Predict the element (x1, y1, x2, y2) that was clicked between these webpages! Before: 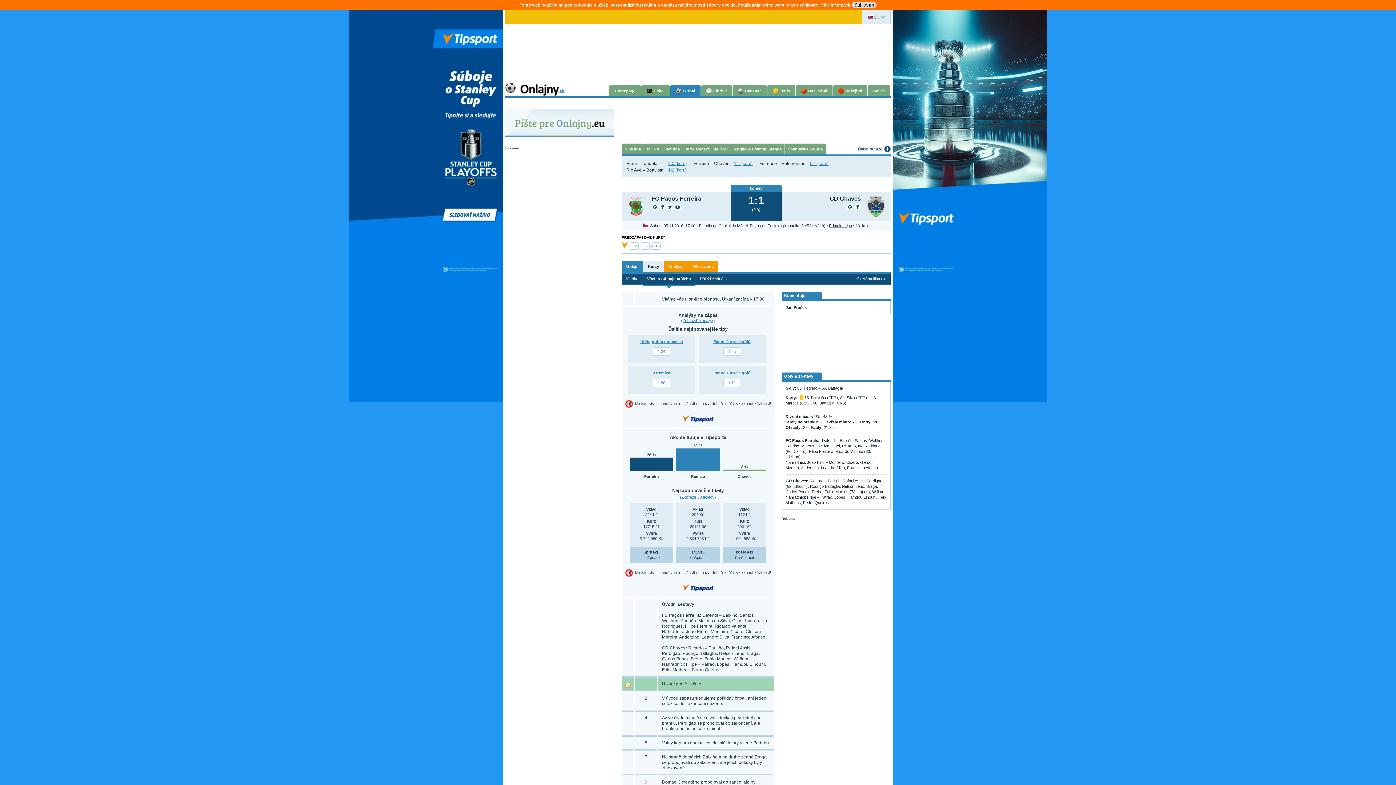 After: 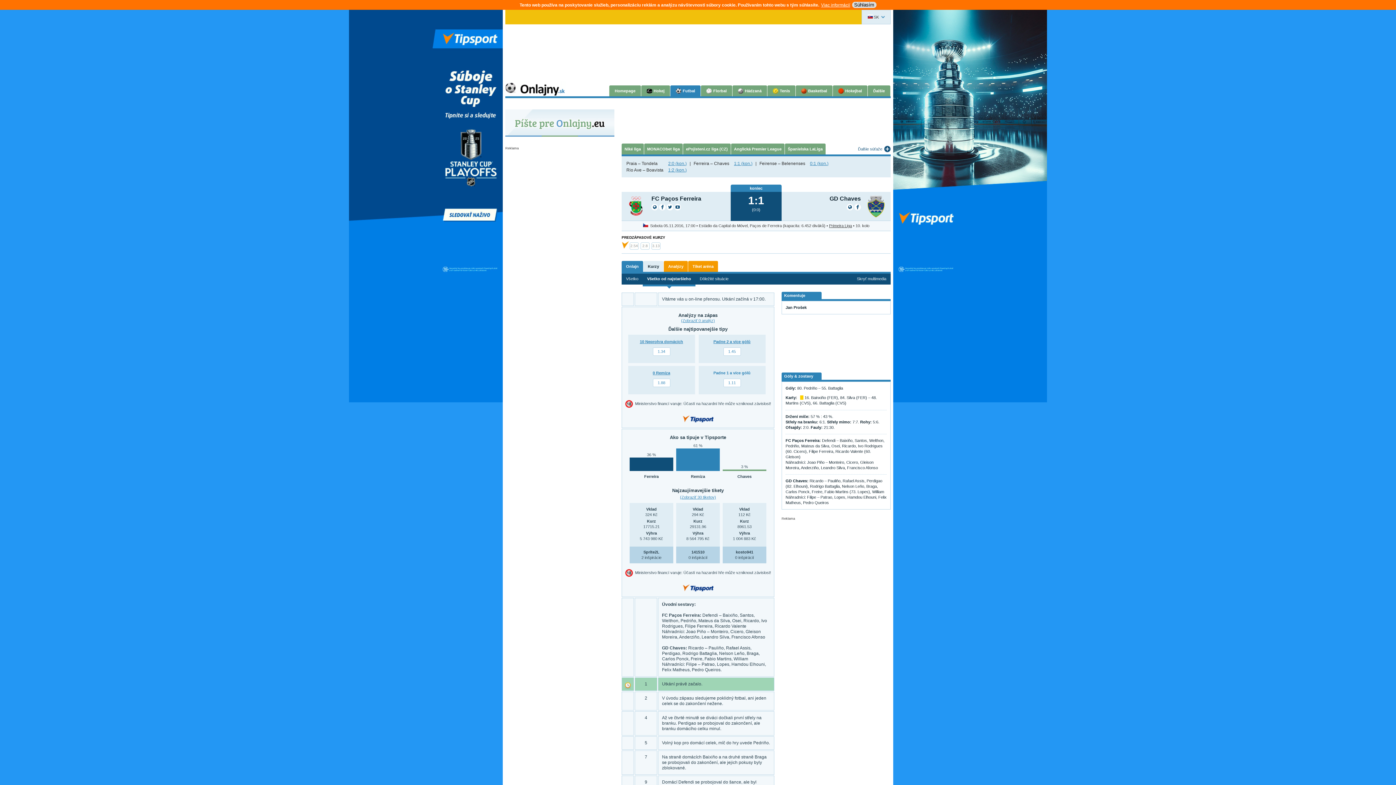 Action: bbox: (698, 366, 765, 394) label: Padne 1 a více gólů
1.11